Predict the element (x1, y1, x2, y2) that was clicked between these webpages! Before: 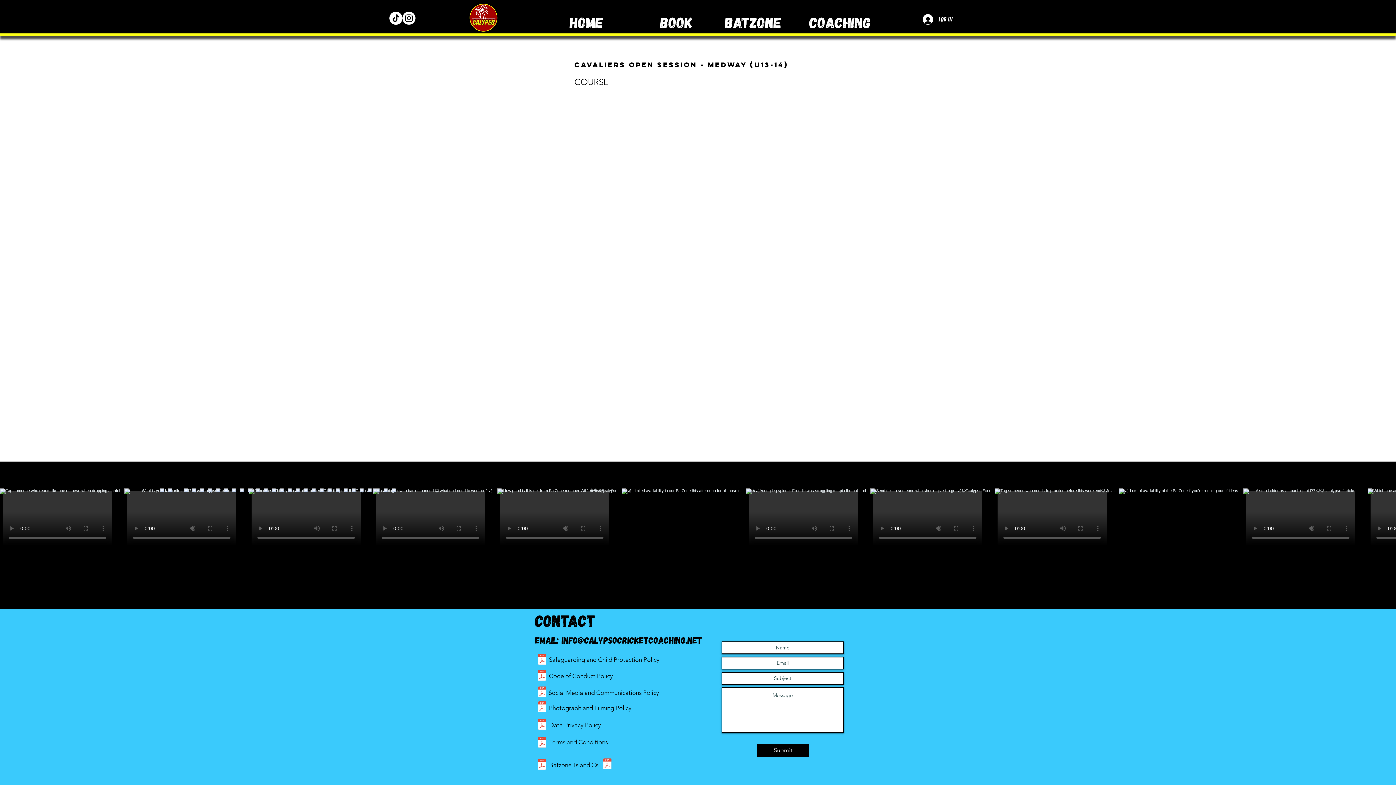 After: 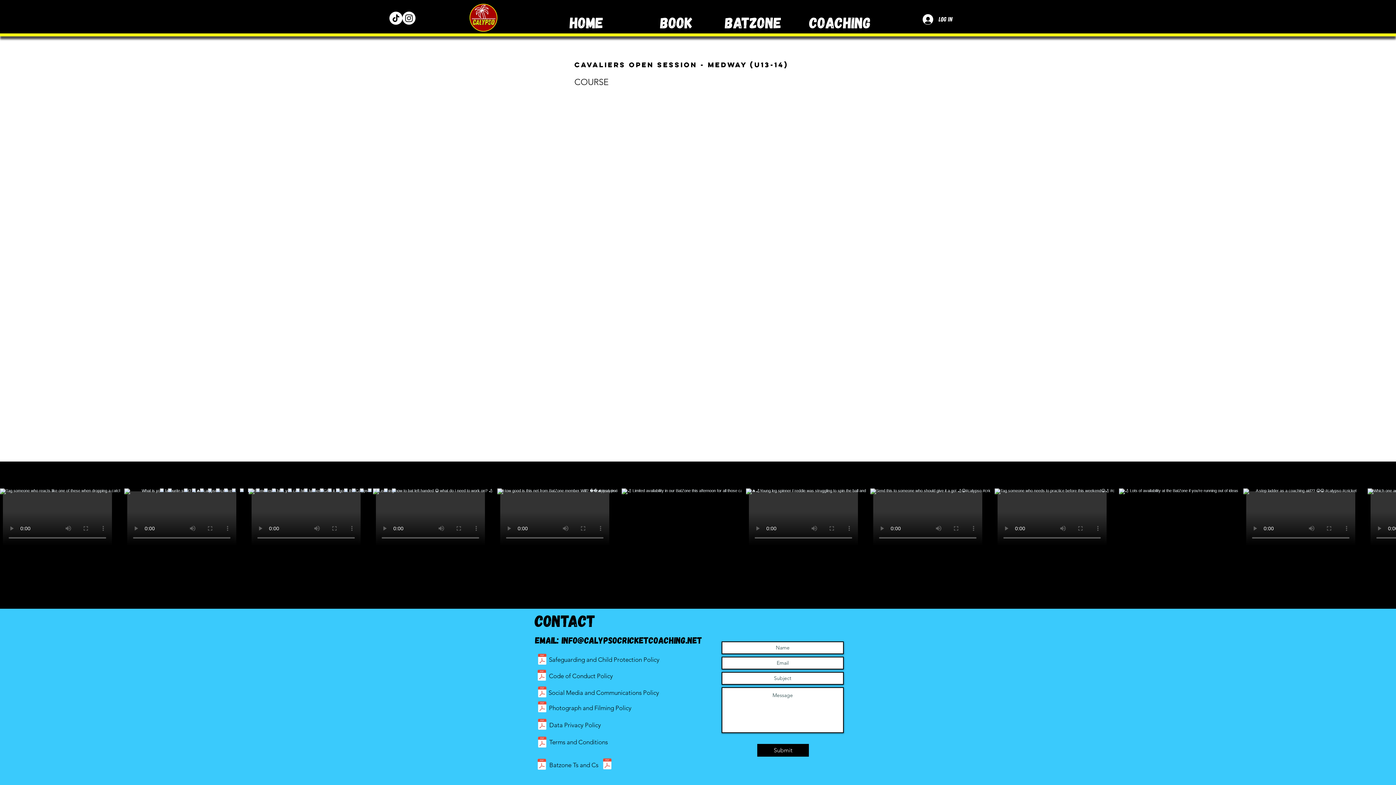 Action: label: CALYPSO-T&C's-040320.pdf bbox: (535, 737, 549, 749)